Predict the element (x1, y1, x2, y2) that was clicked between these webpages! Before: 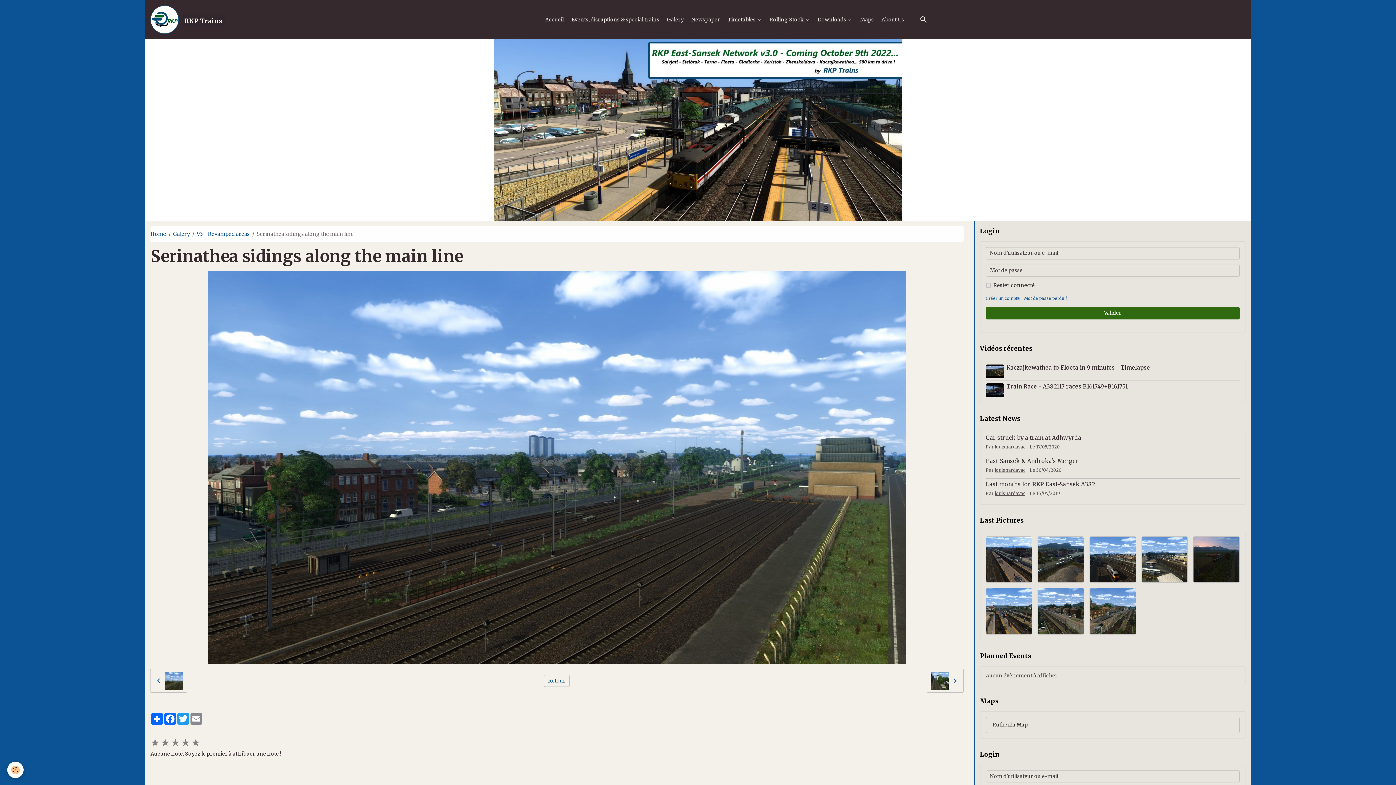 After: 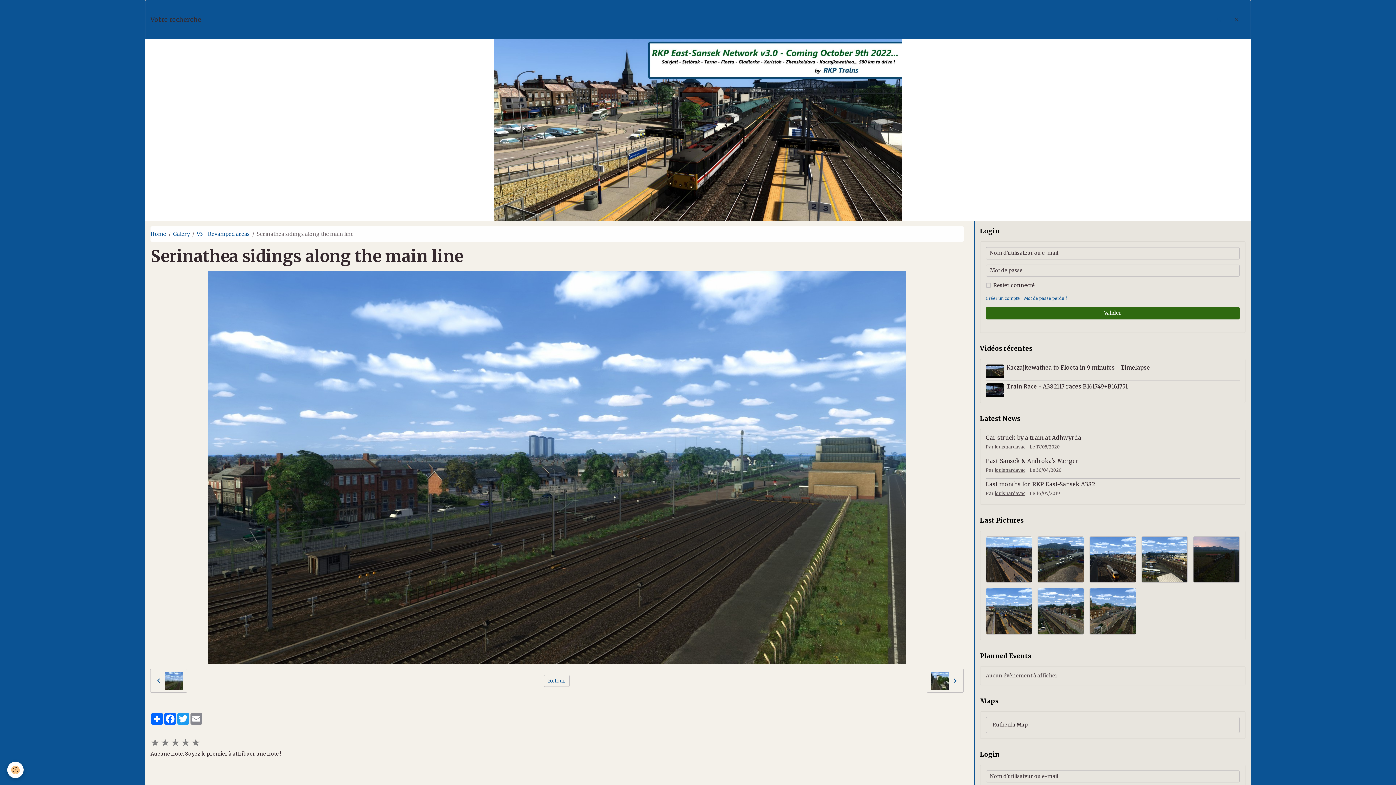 Action: bbox: (916, 8, 930, 31)